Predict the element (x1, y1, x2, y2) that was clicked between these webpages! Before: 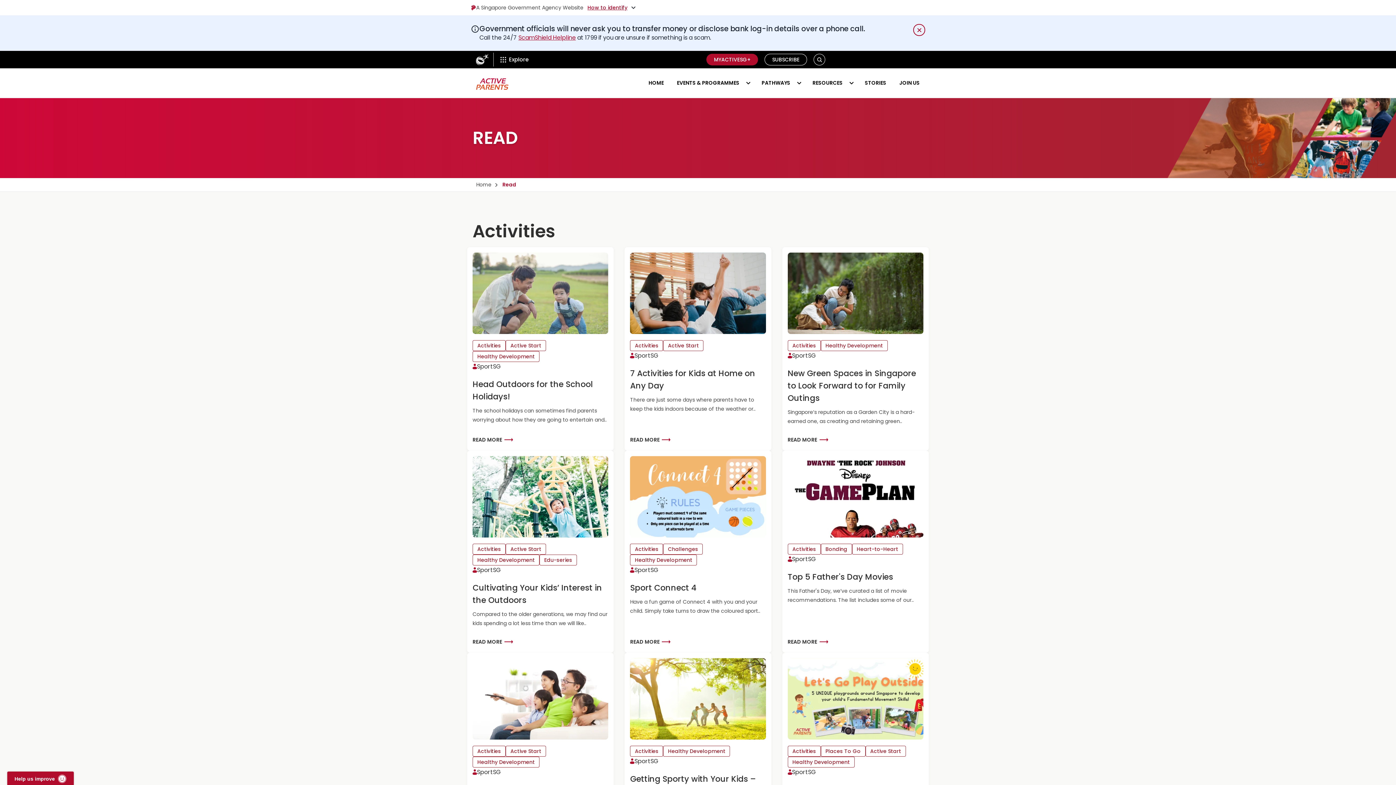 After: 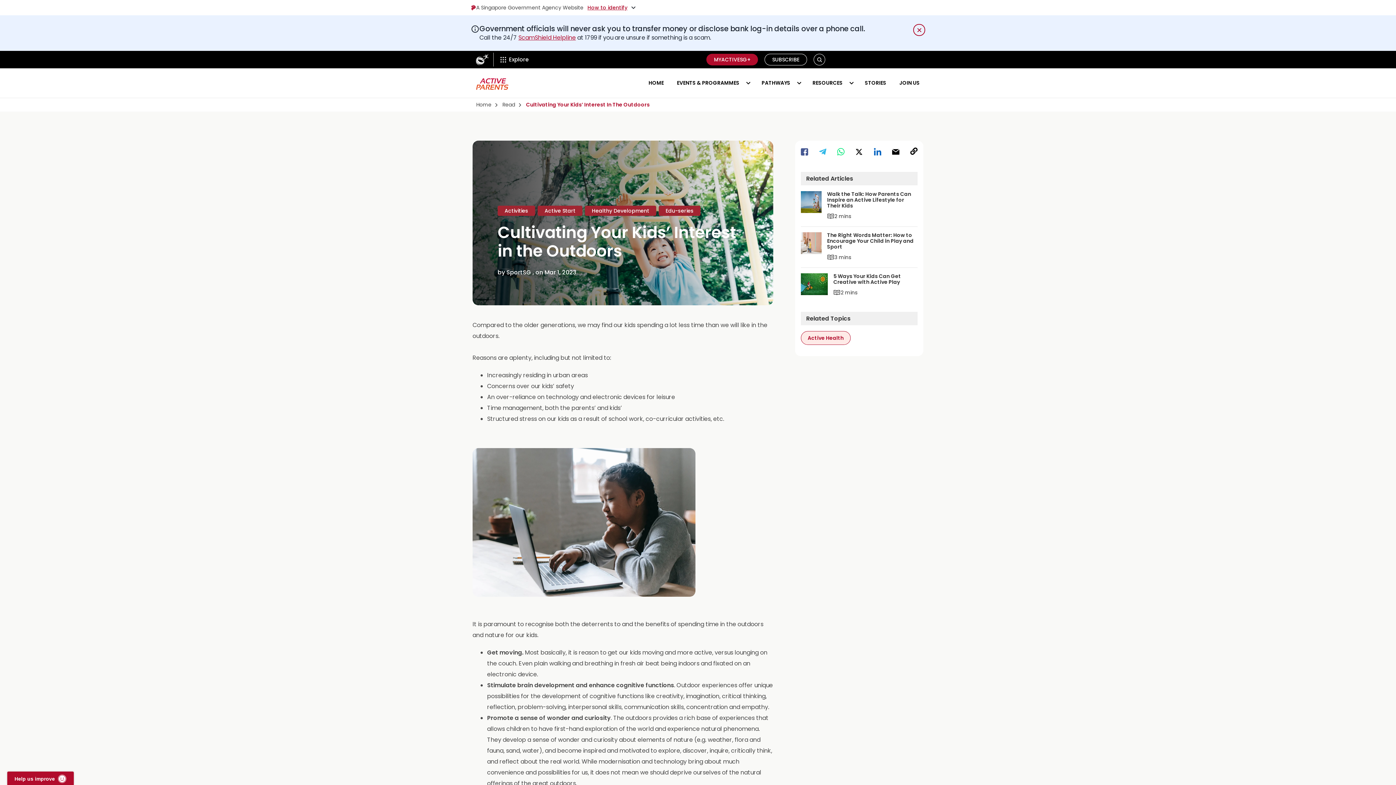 Action: bbox: (472, 638, 513, 646) label: READ MORE